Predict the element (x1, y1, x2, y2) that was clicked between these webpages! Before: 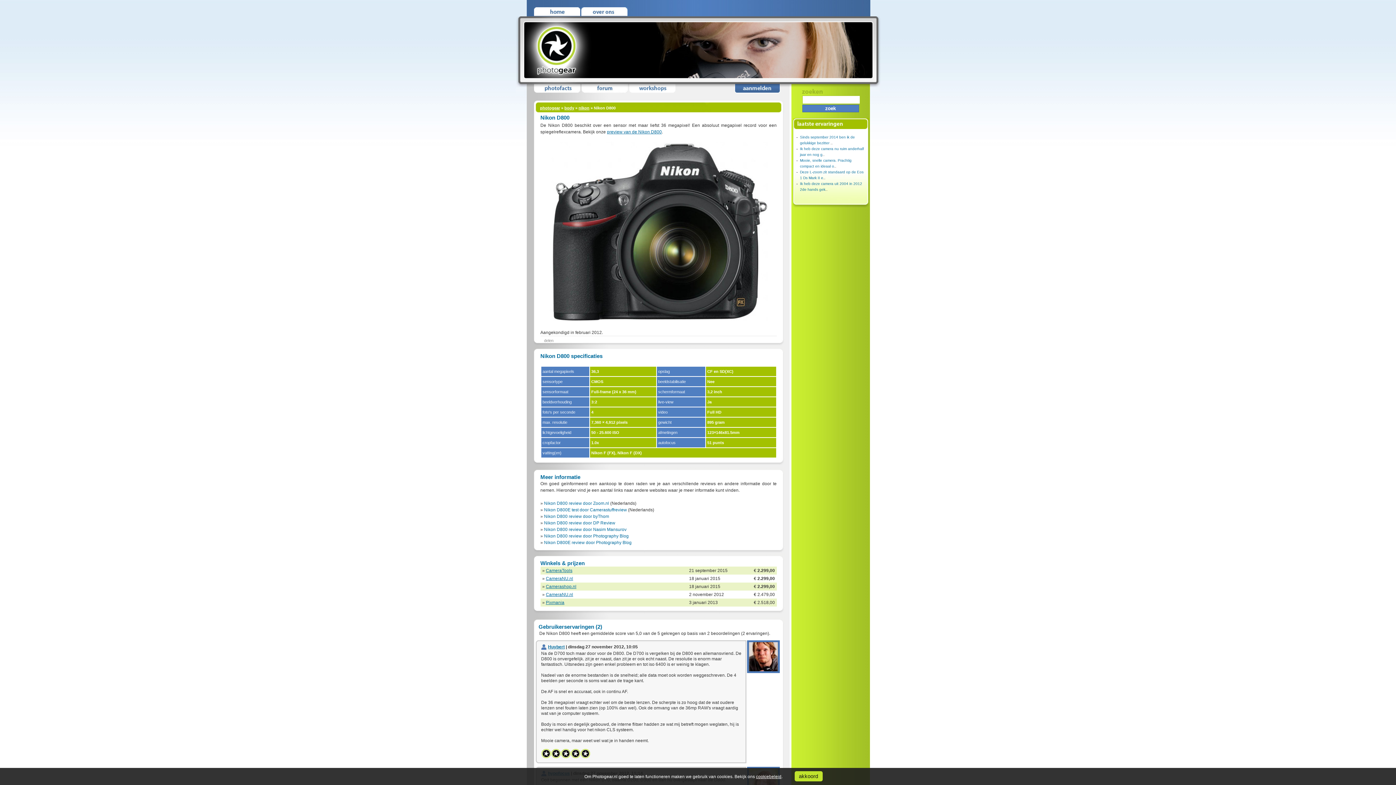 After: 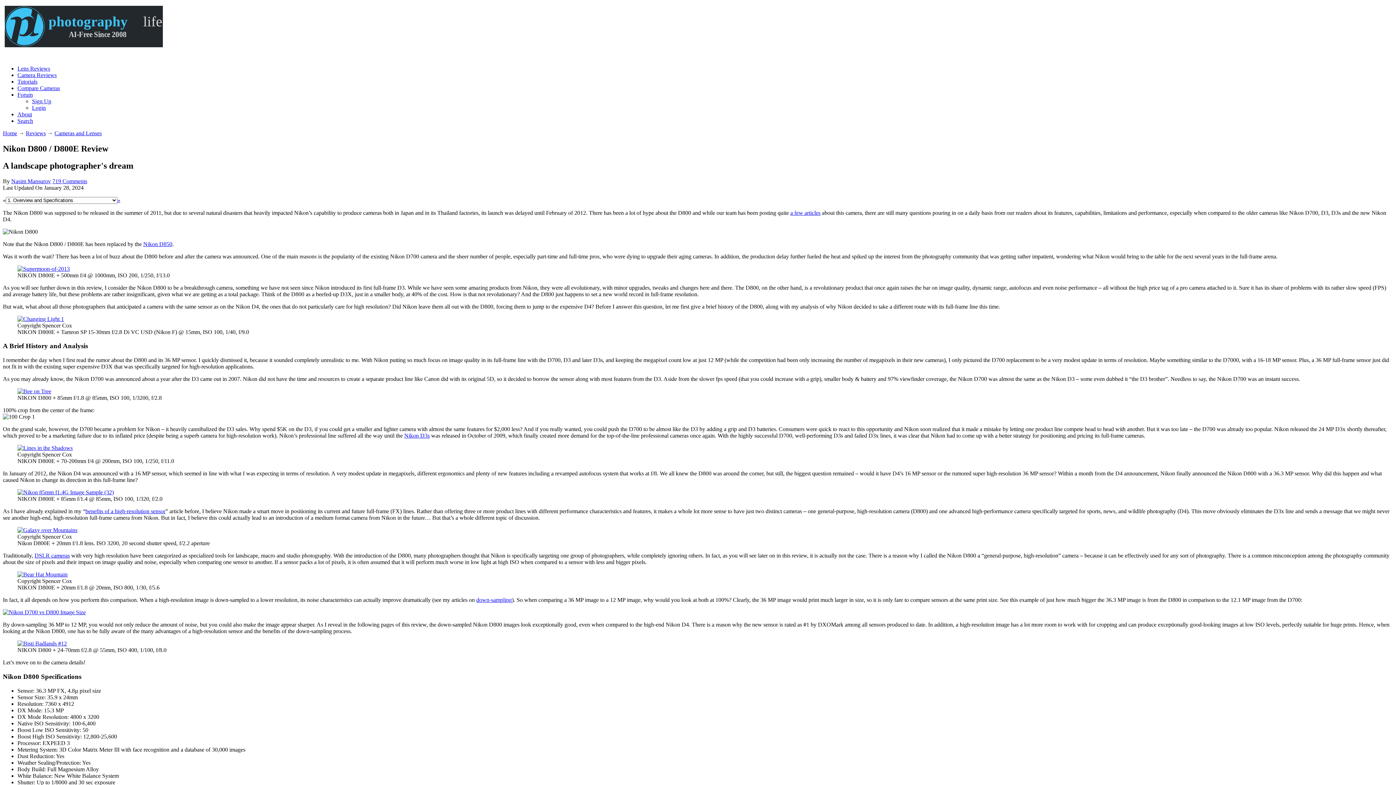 Action: bbox: (544, 527, 626, 532) label: Nikon D800 review door Nasim Mansurov